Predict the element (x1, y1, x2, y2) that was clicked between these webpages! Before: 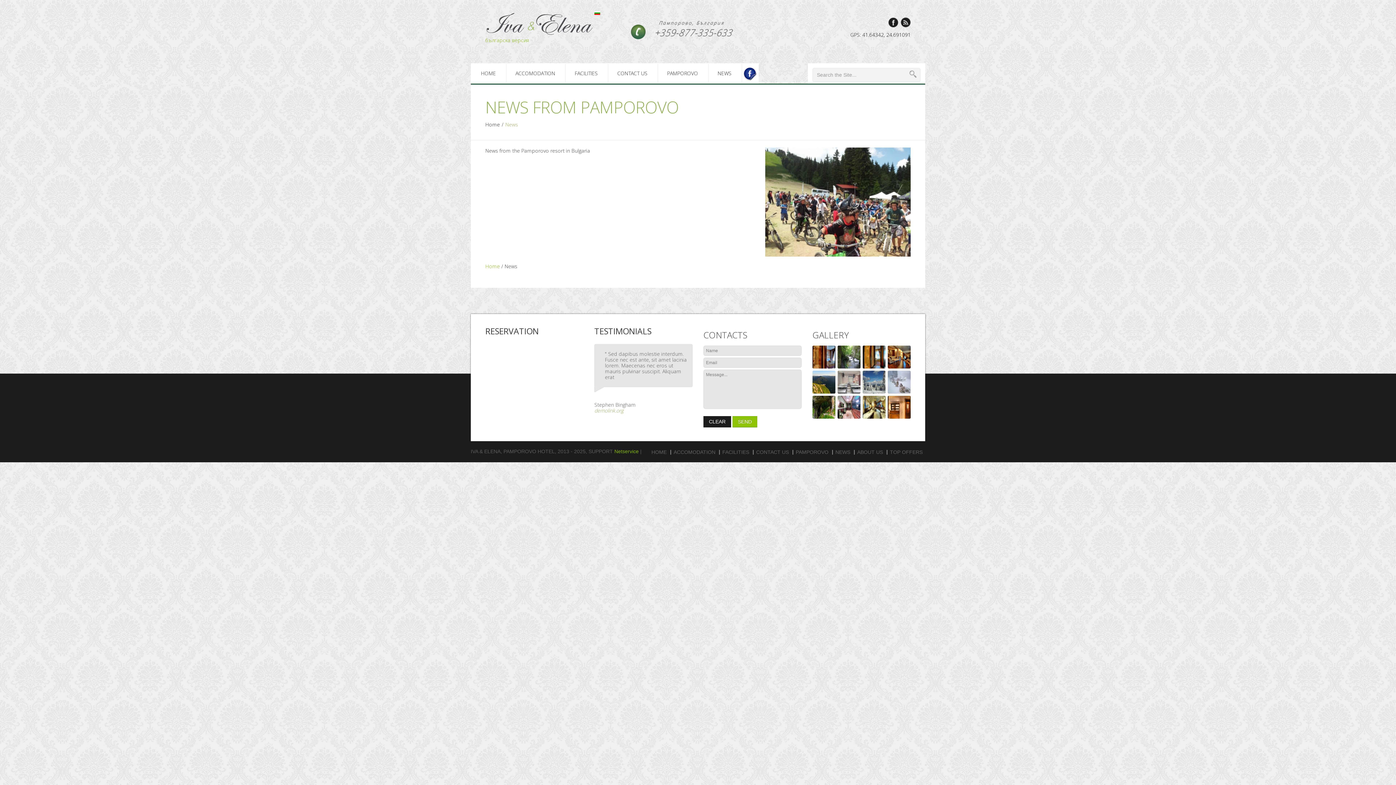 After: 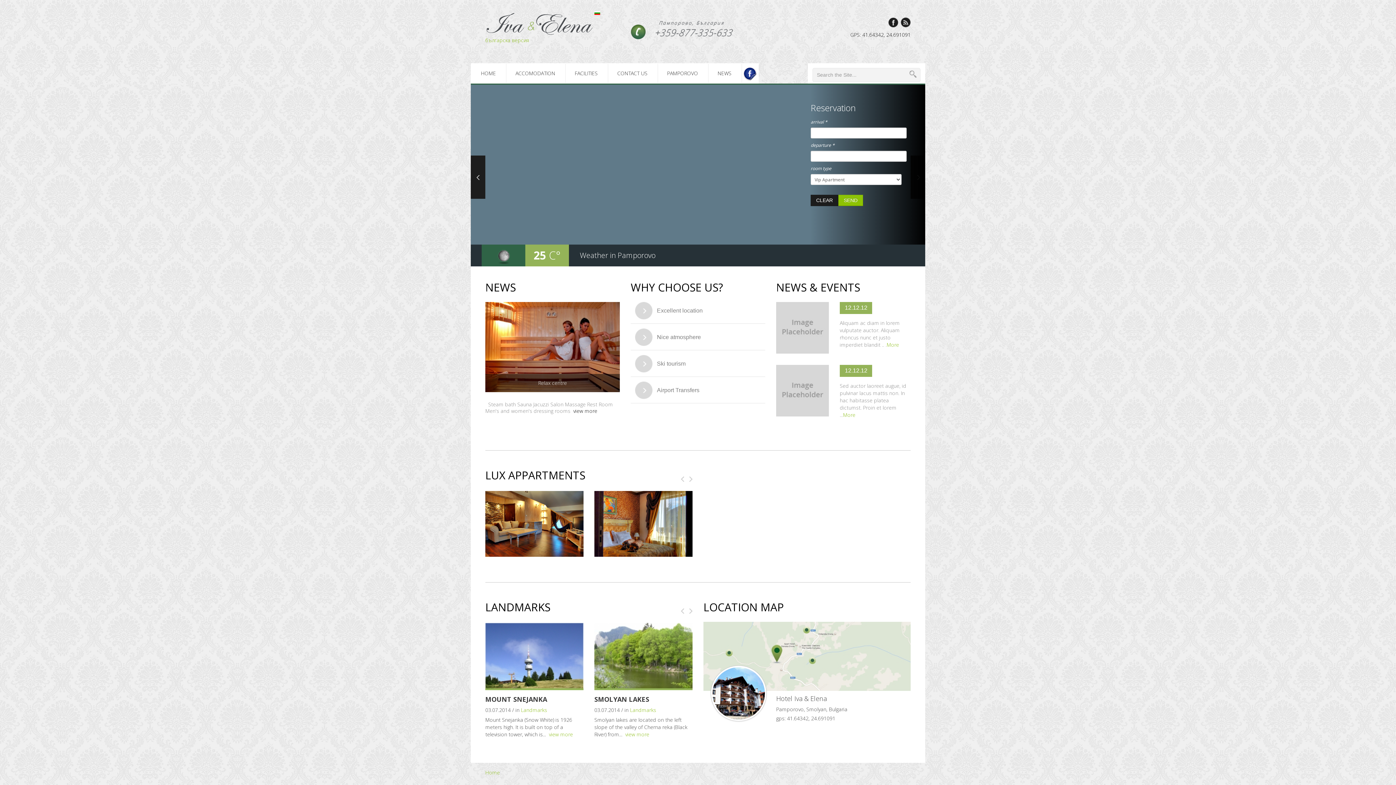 Action: bbox: (630, 10, 765, 17)